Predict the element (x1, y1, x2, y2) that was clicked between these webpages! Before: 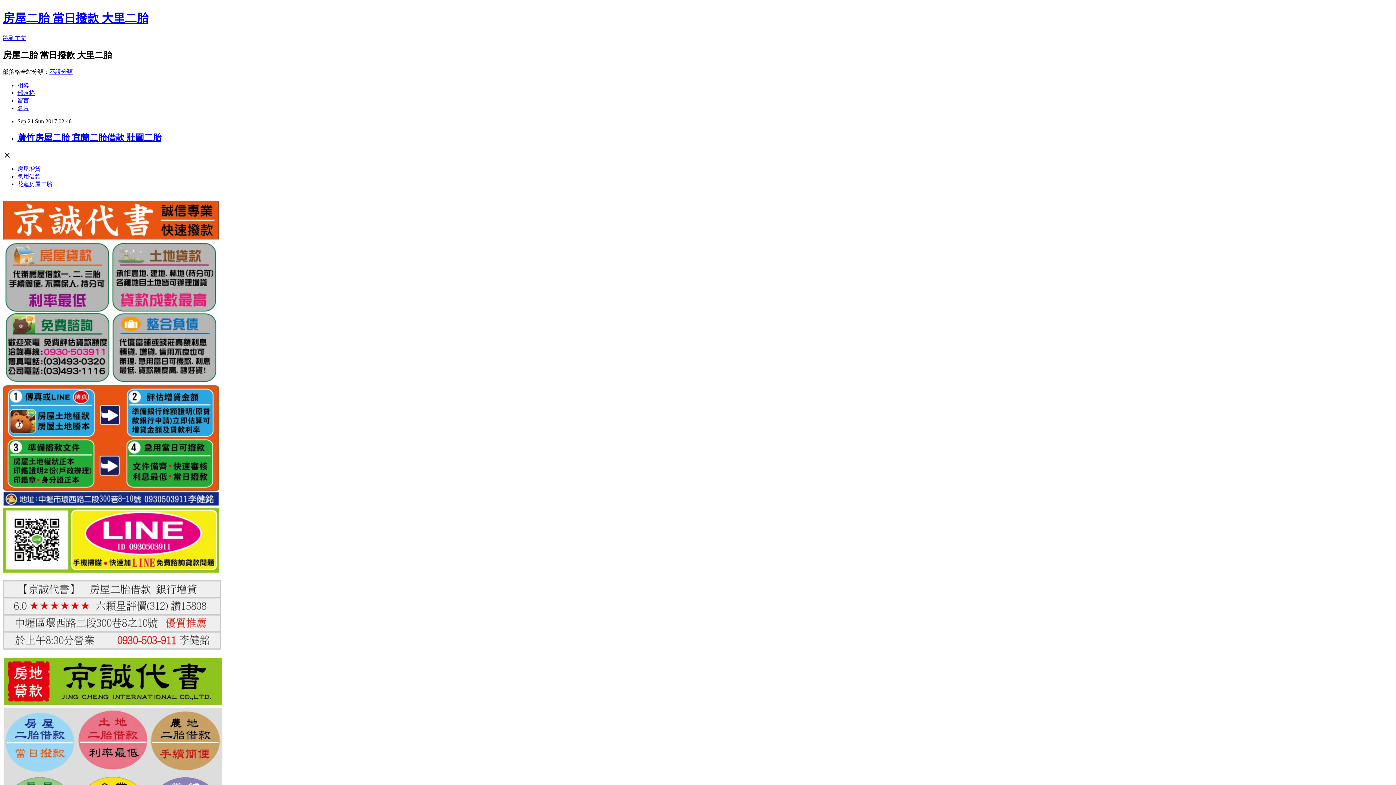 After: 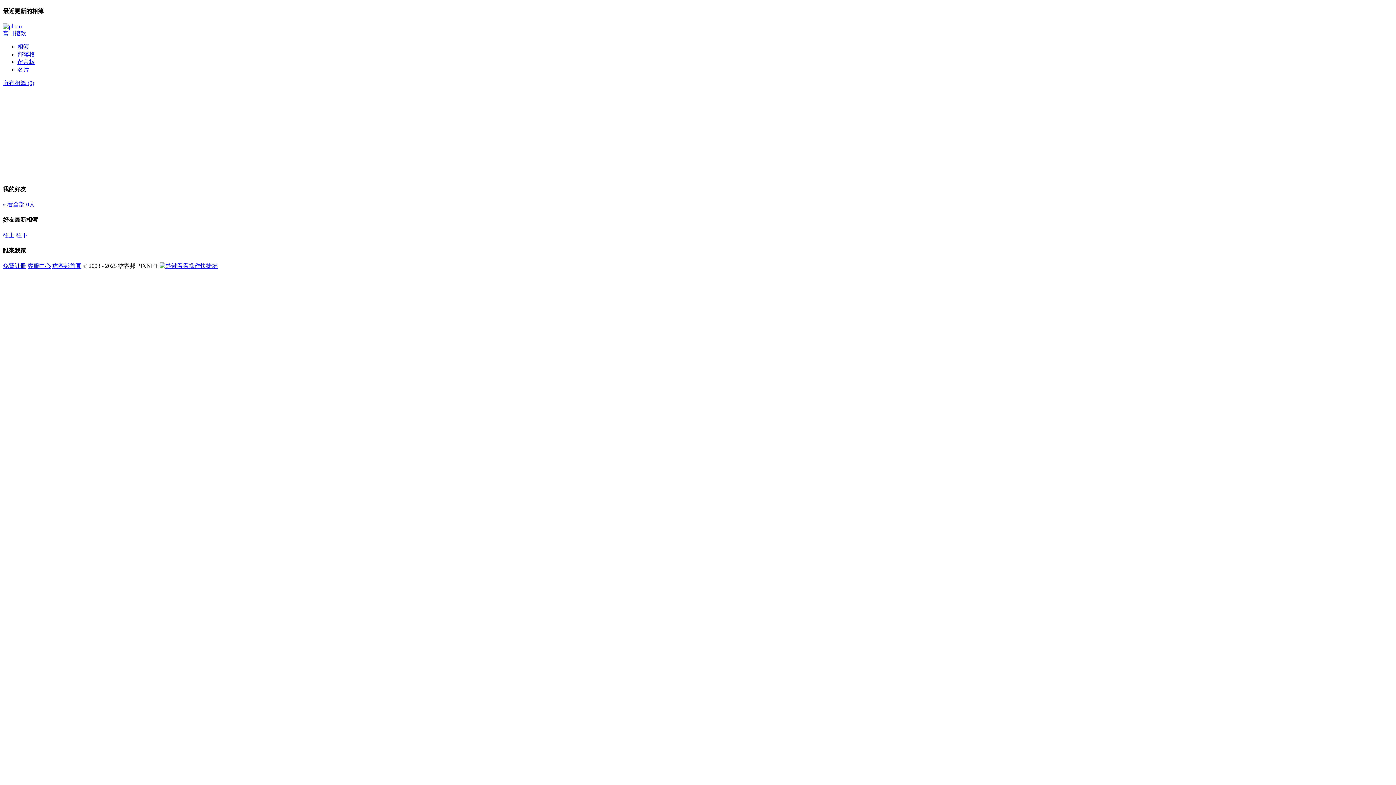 Action: label: 相簿 bbox: (17, 82, 29, 88)